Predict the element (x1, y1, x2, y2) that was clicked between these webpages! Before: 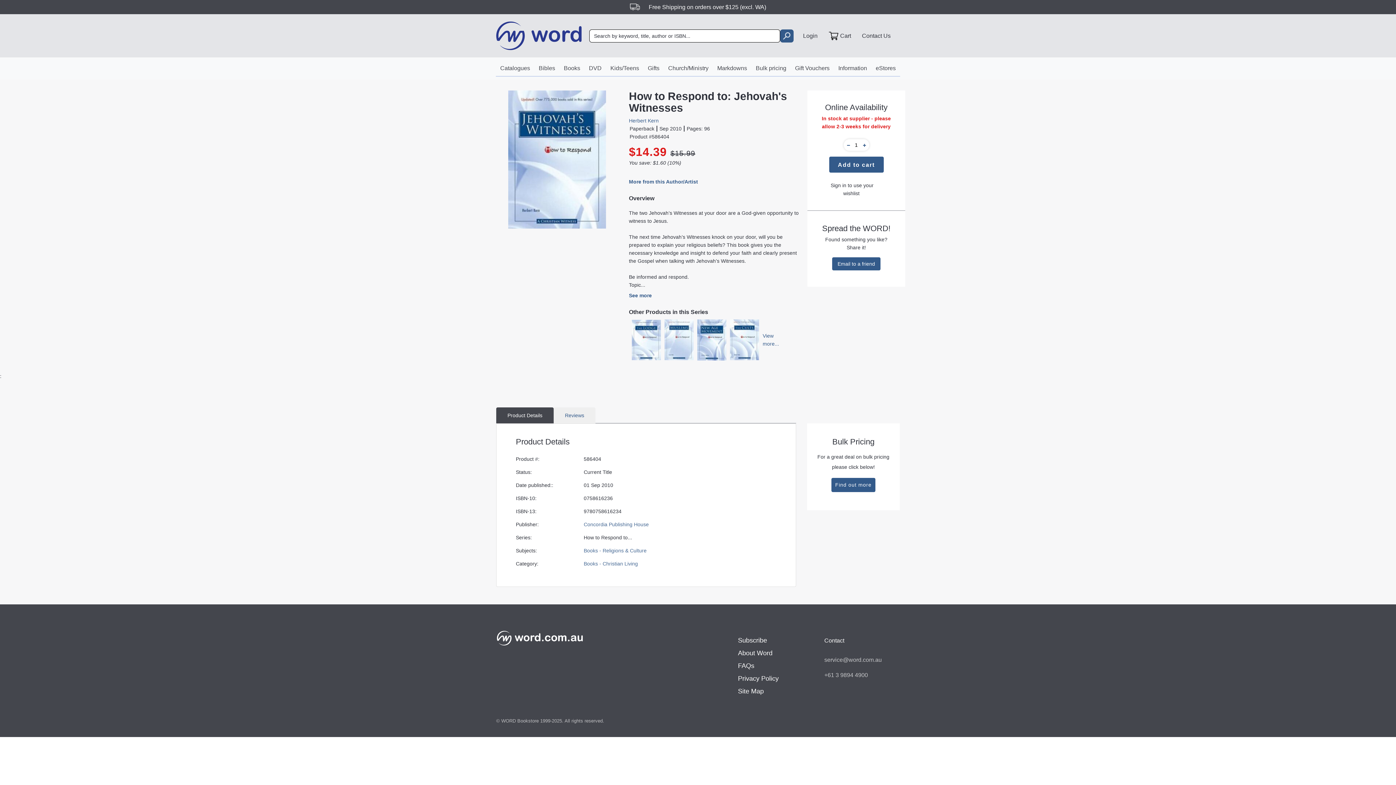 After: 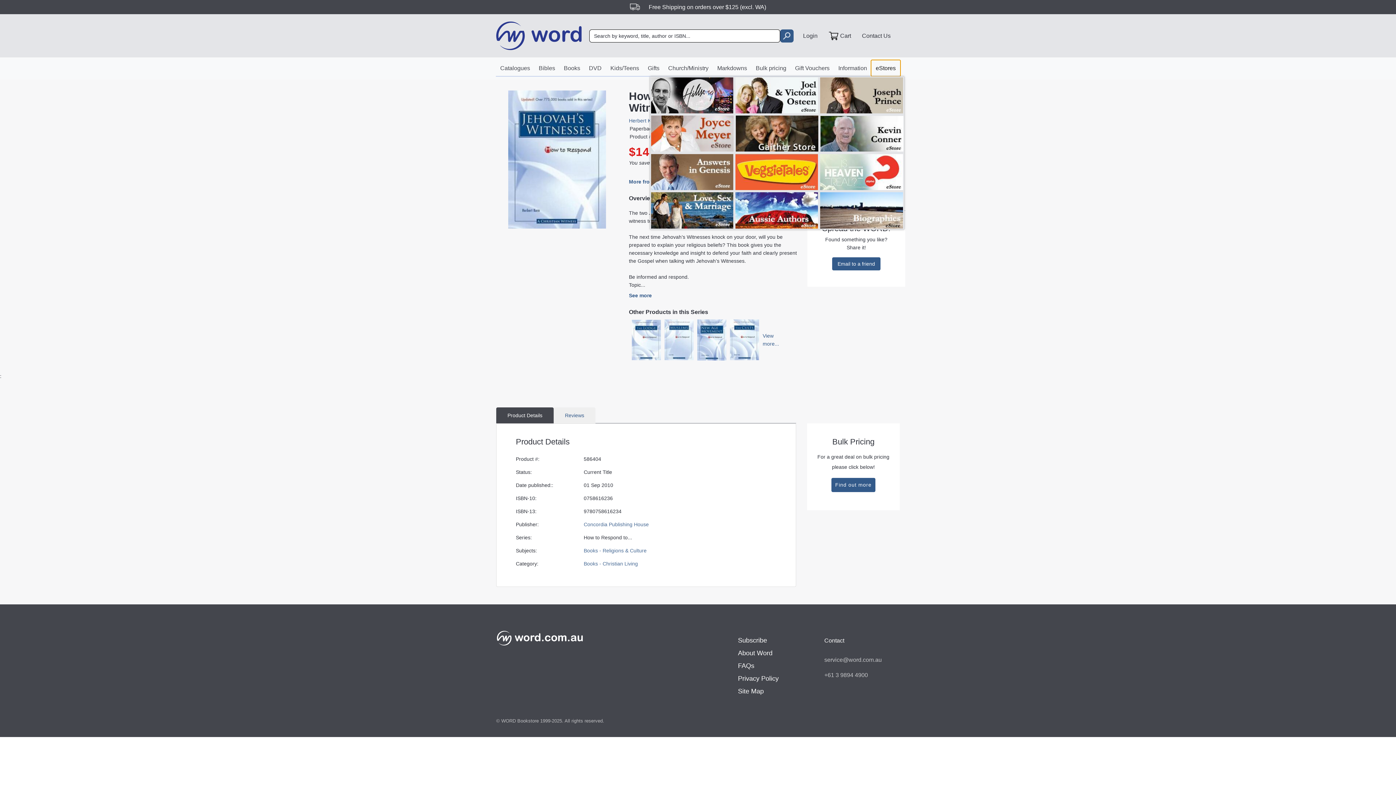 Action: bbox: (871, 60, 900, 76) label: eStores